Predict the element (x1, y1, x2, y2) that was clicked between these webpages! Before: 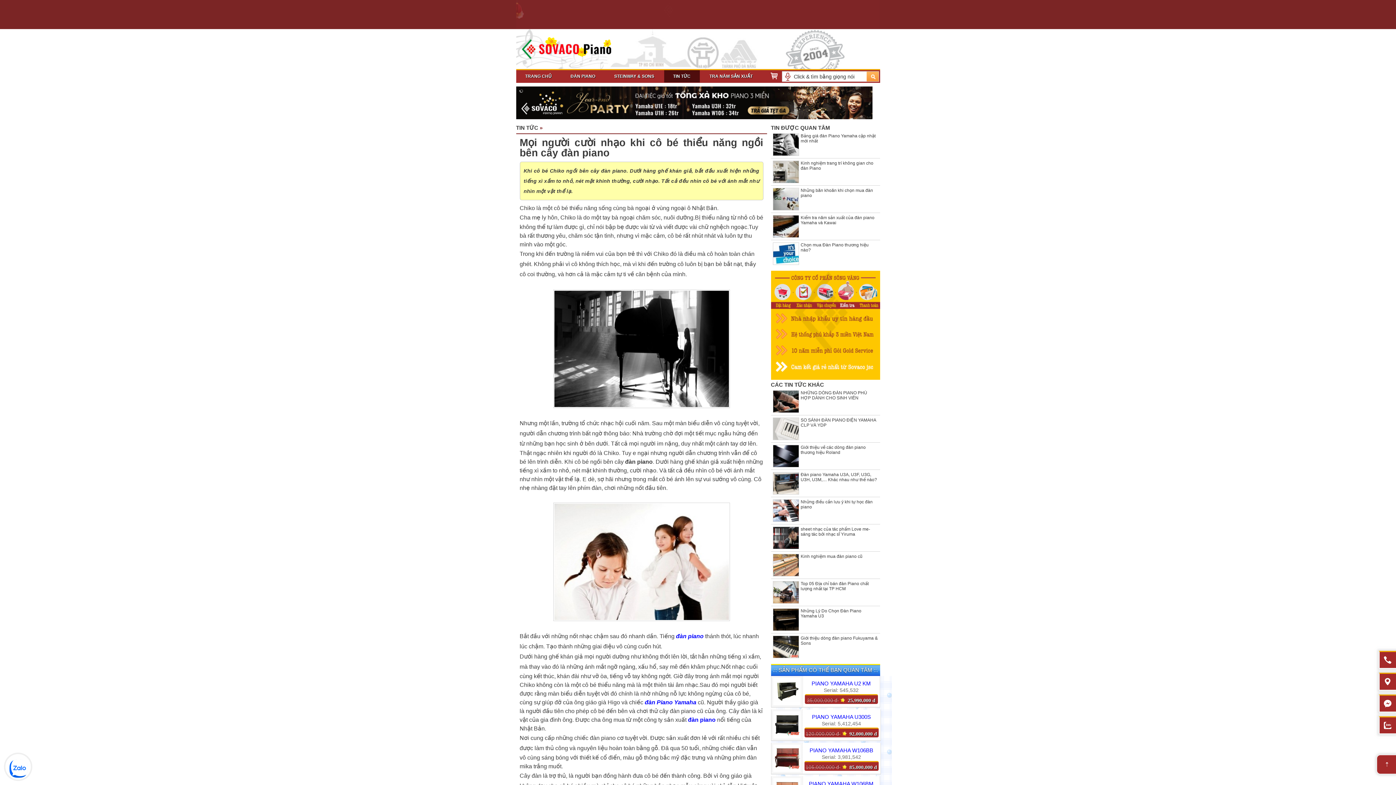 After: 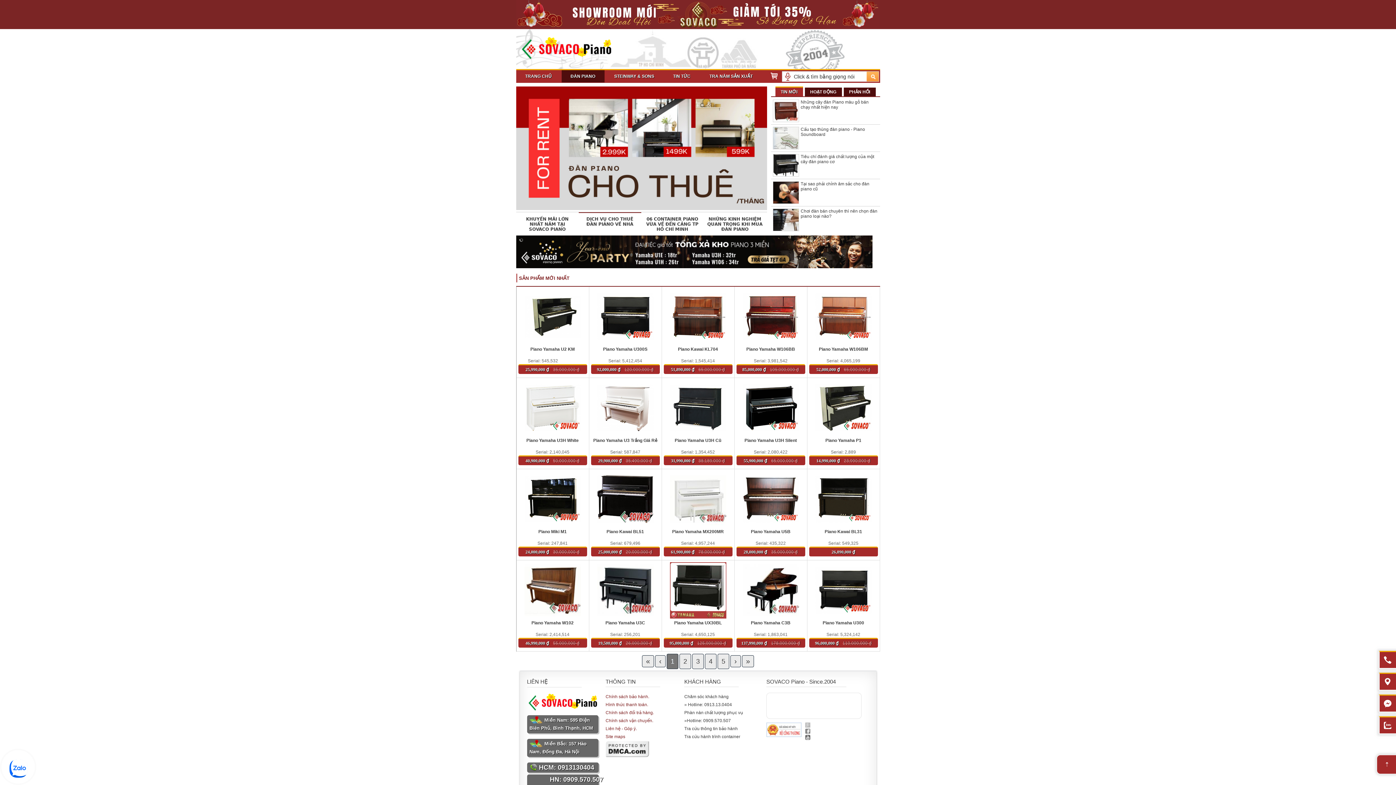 Action: label: ĐÀN PIANO bbox: (561, 70, 604, 82)